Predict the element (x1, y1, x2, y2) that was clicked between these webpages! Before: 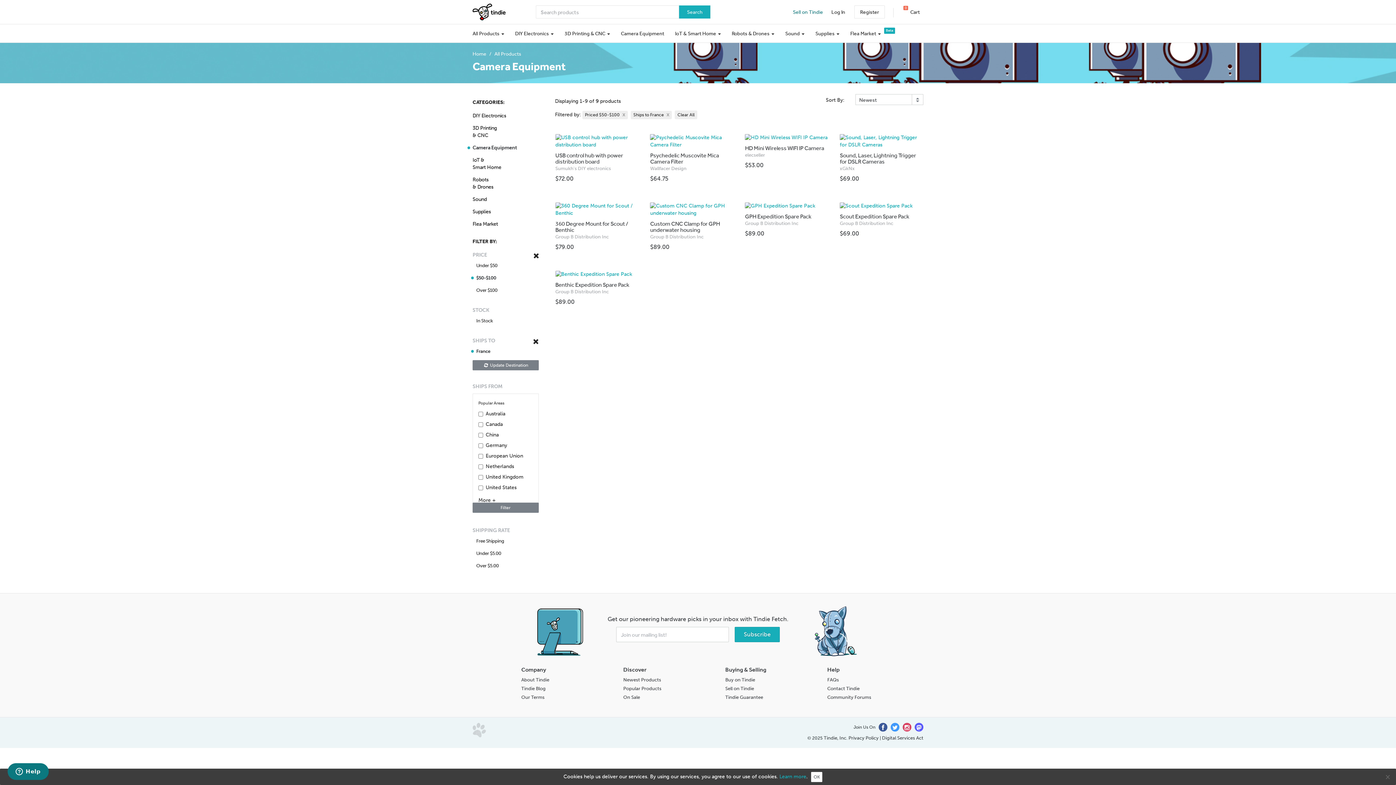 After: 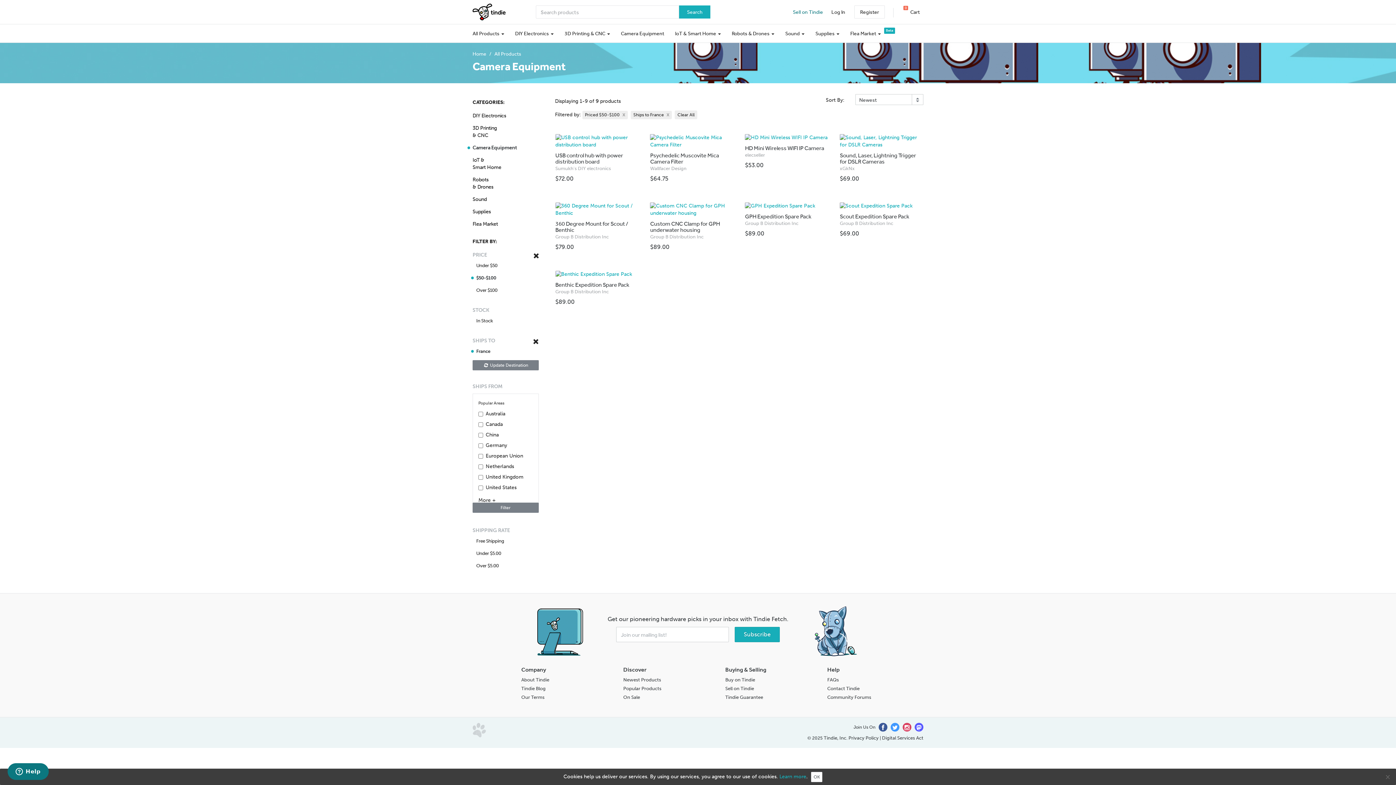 Action: bbox: (472, 274, 538, 281) label: $50-$100